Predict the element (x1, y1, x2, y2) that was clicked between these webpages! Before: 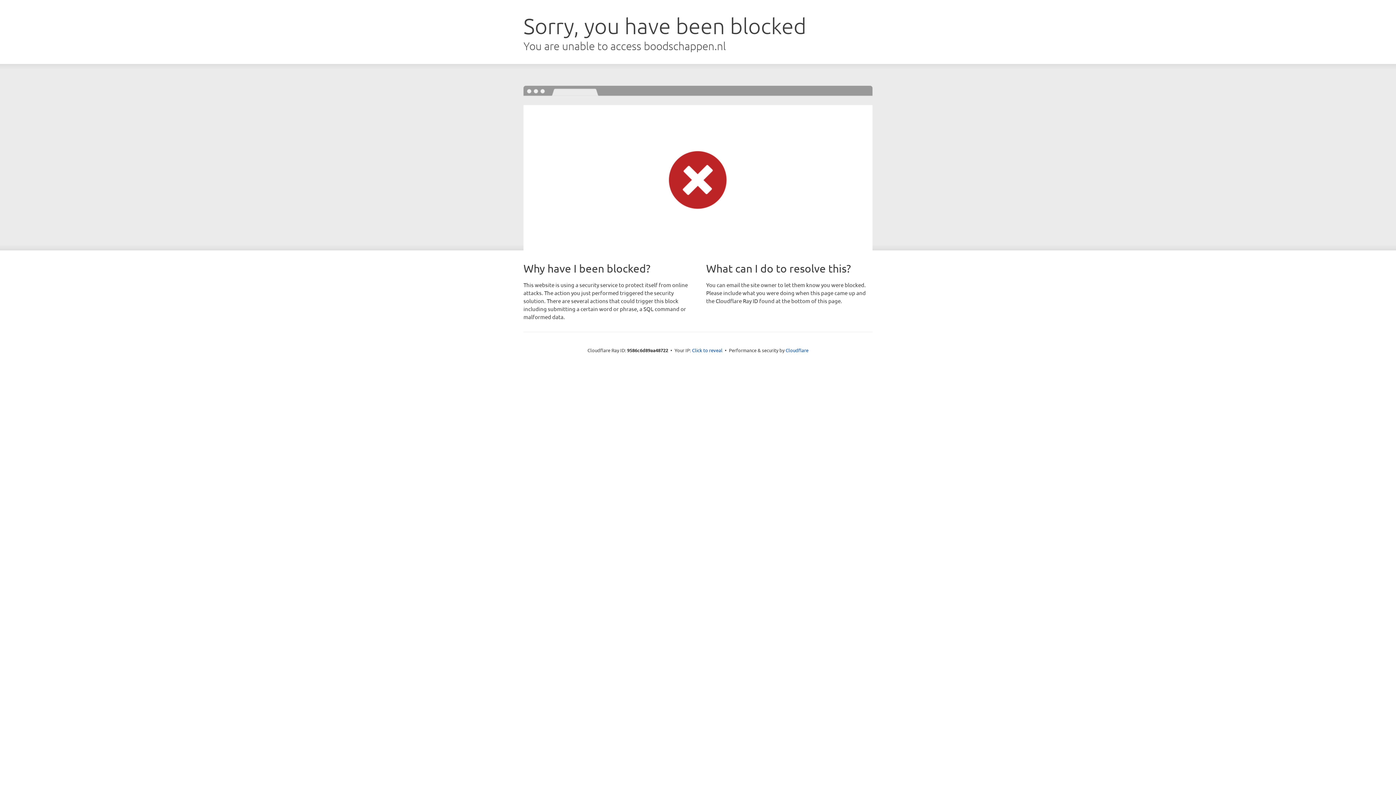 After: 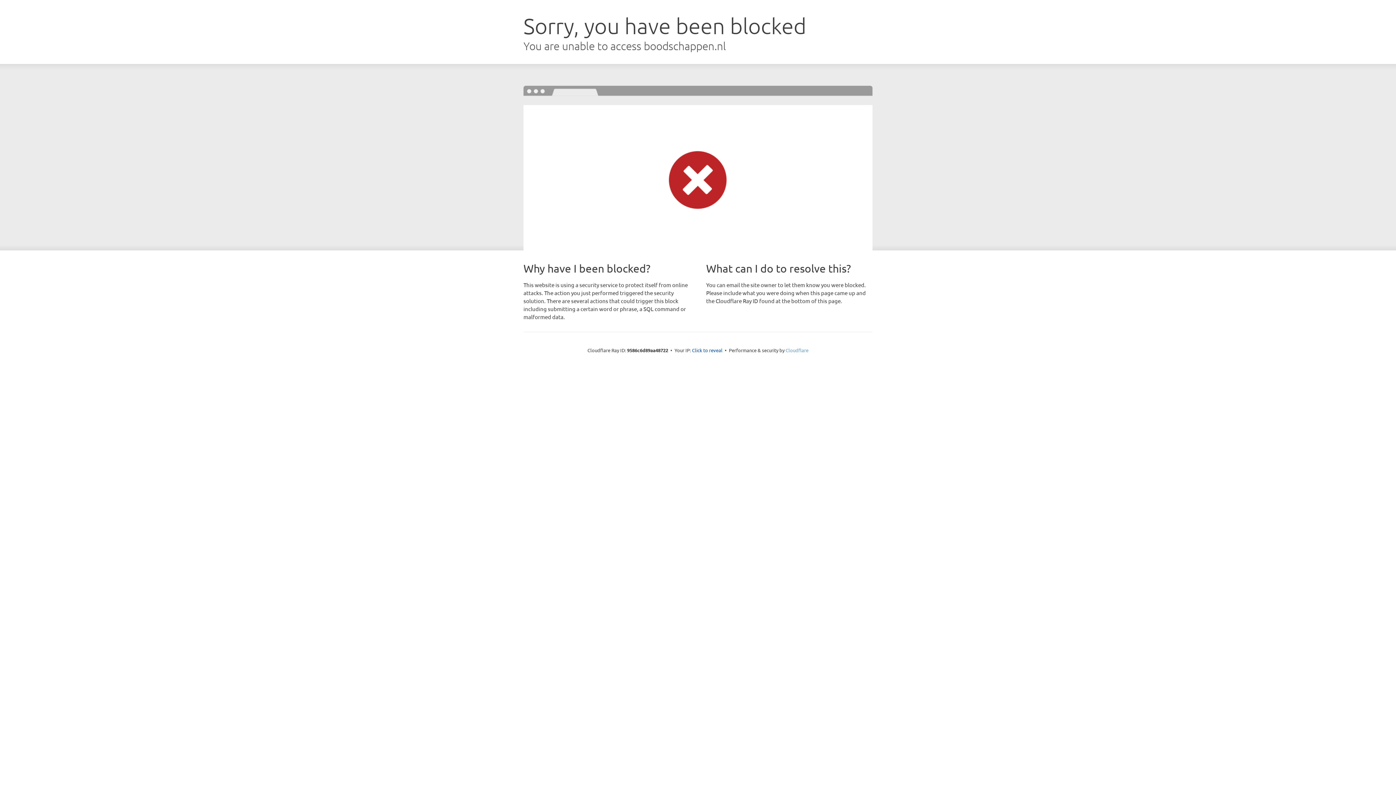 Action: label: Cloudflare bbox: (785, 347, 808, 353)